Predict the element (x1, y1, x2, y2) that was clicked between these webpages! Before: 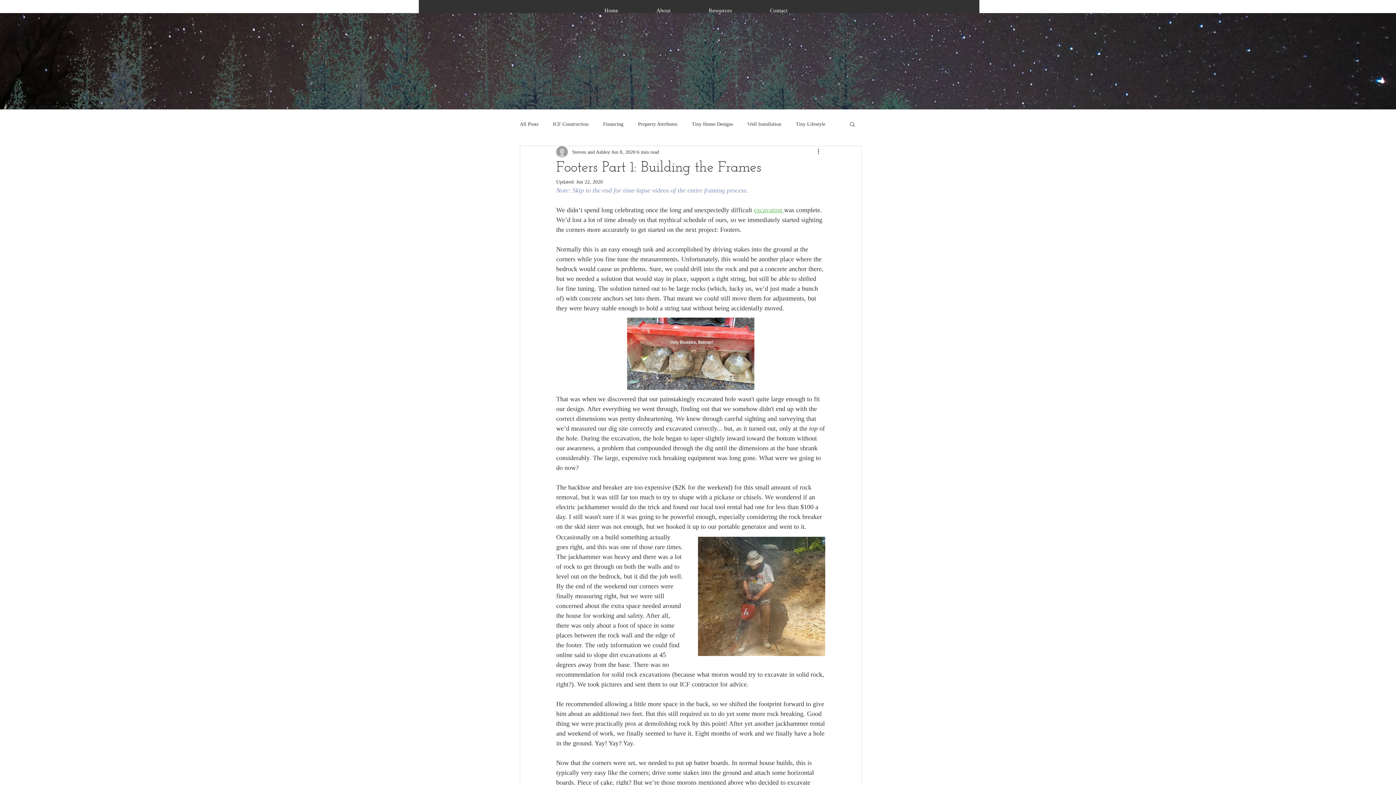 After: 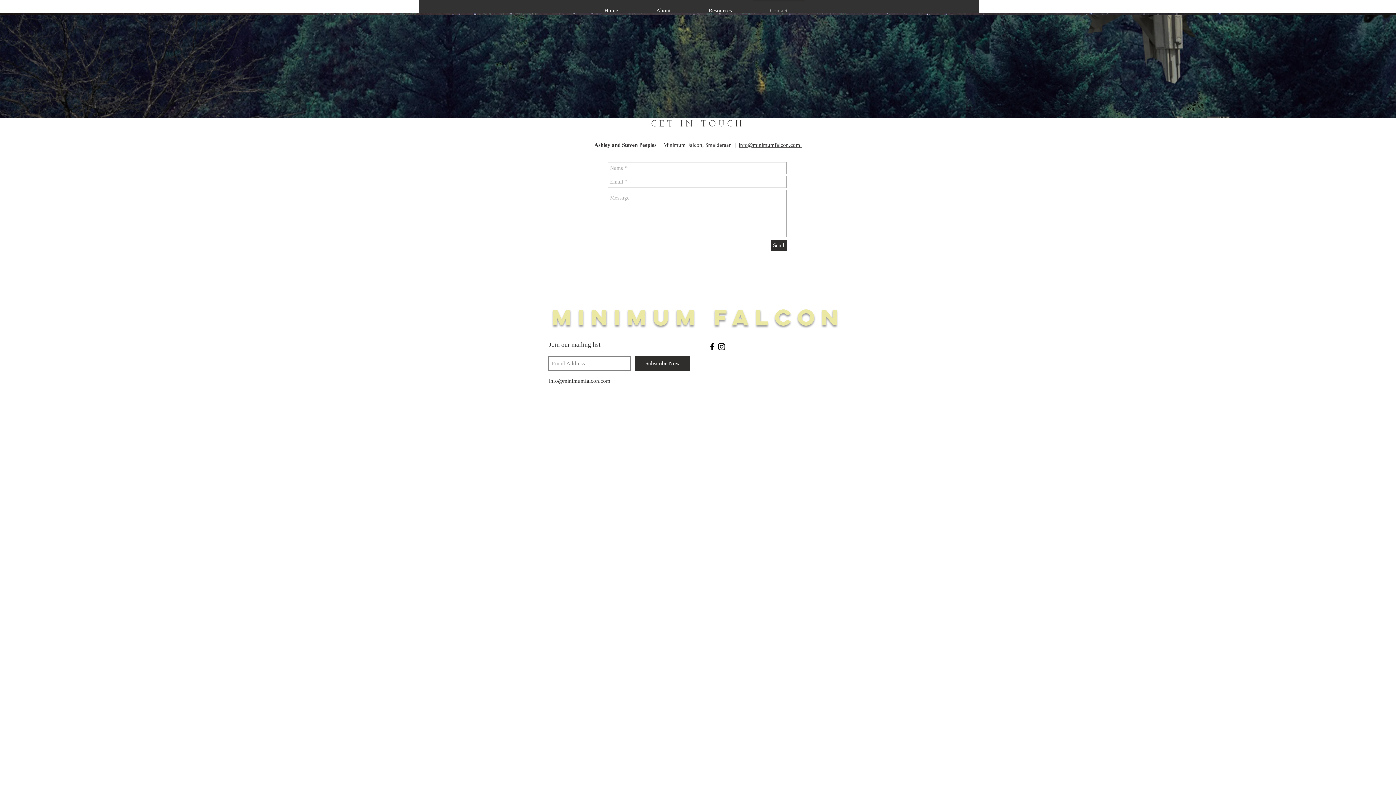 Action: label: Contact bbox: (751, 0, 806, 14)